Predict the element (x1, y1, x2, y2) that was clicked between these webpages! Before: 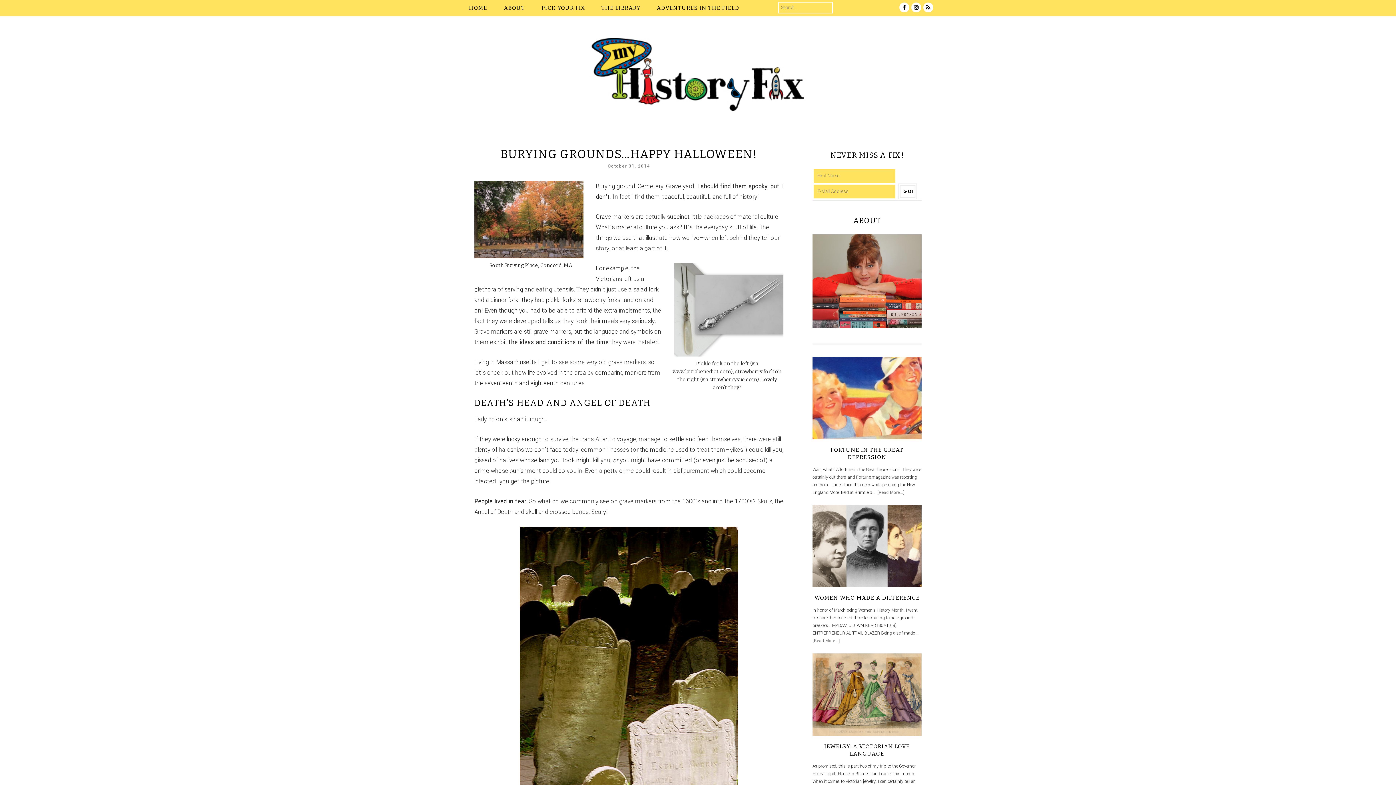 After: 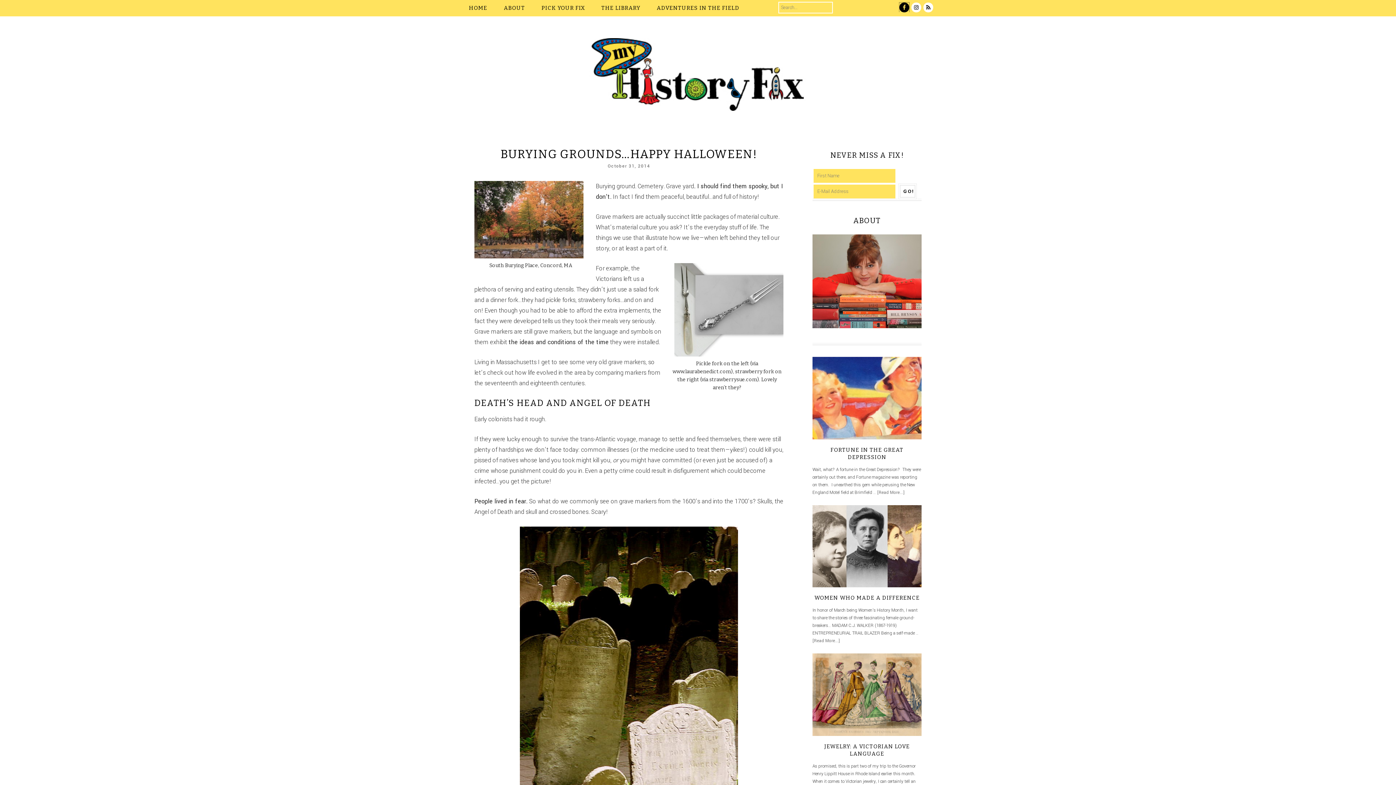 Action: bbox: (899, 2, 909, 12)